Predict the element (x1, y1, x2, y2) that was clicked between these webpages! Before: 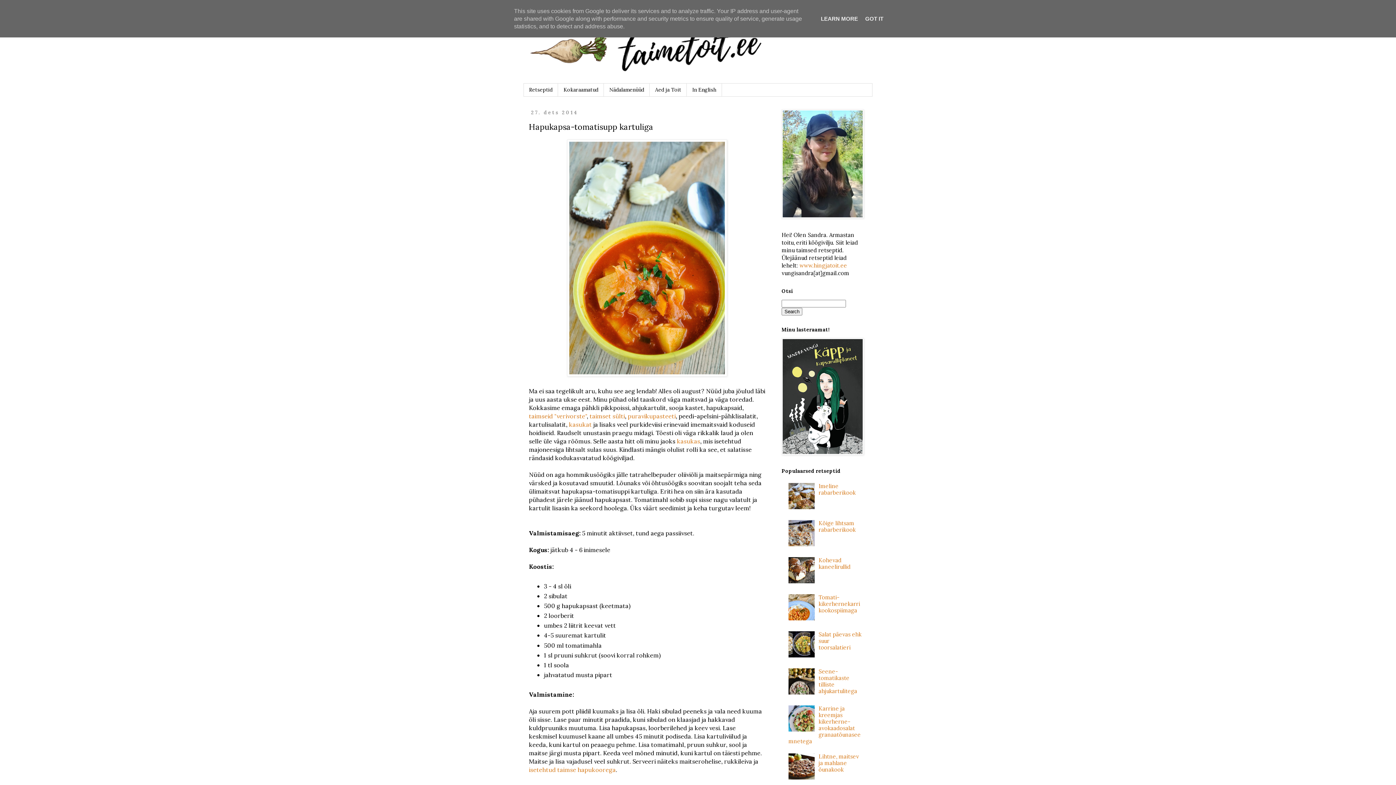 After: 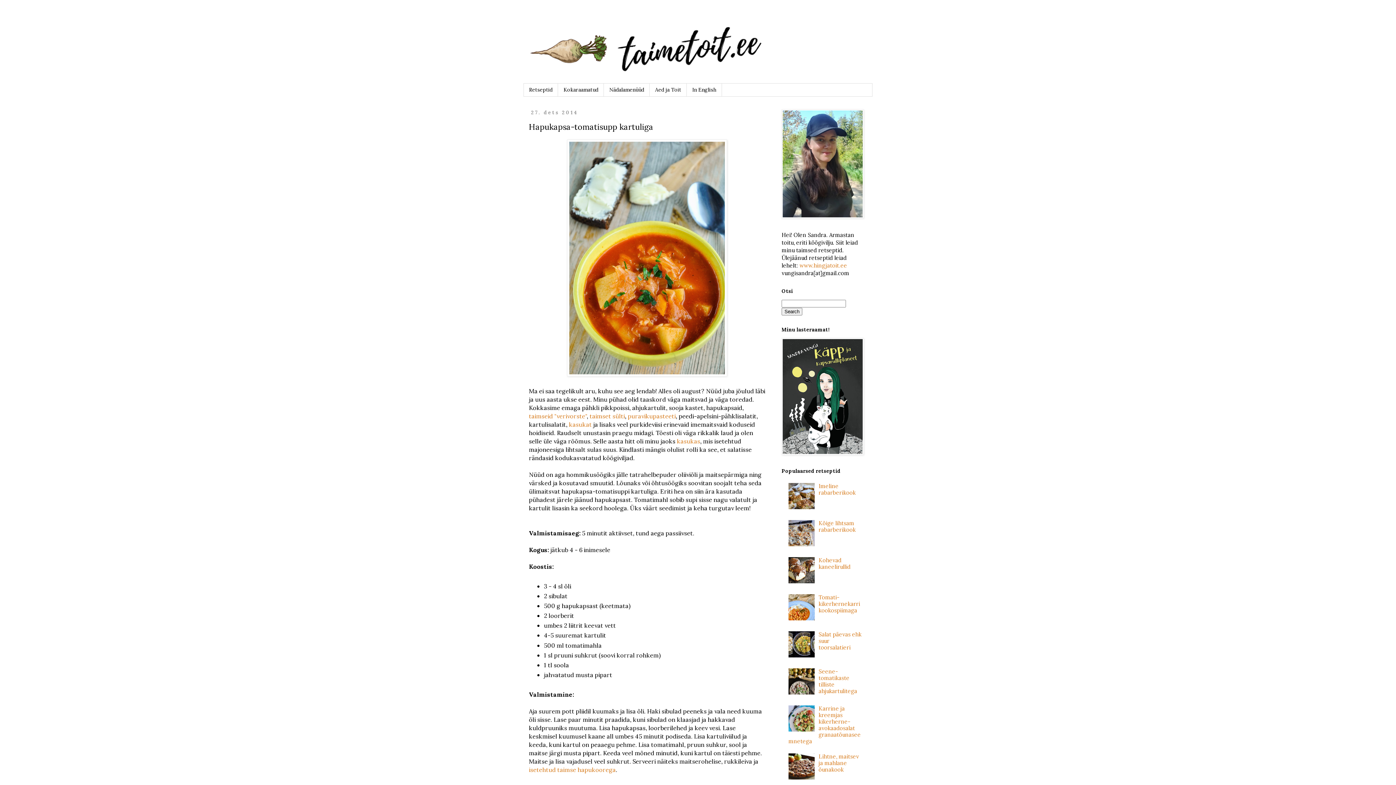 Action: bbox: (863, 15, 885, 21) label: GOT IT